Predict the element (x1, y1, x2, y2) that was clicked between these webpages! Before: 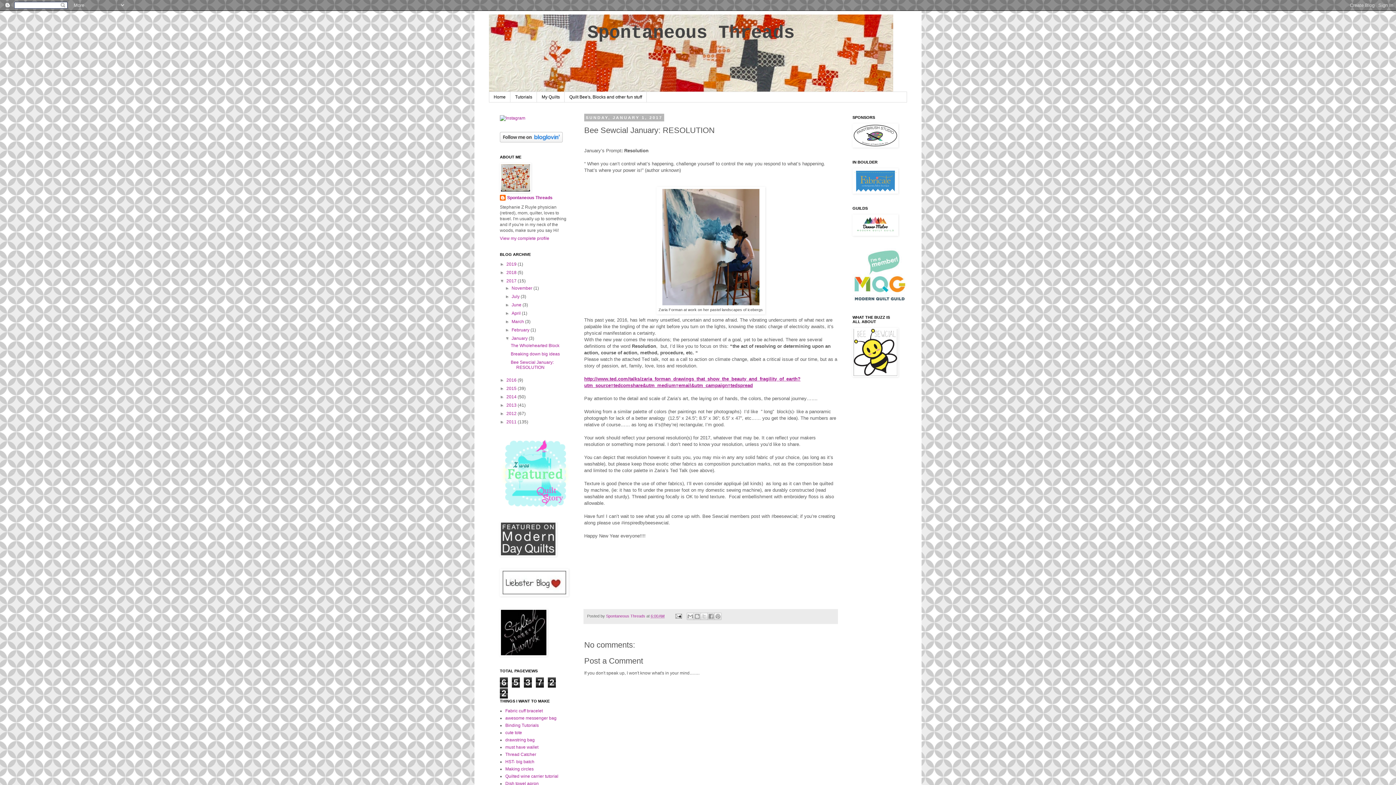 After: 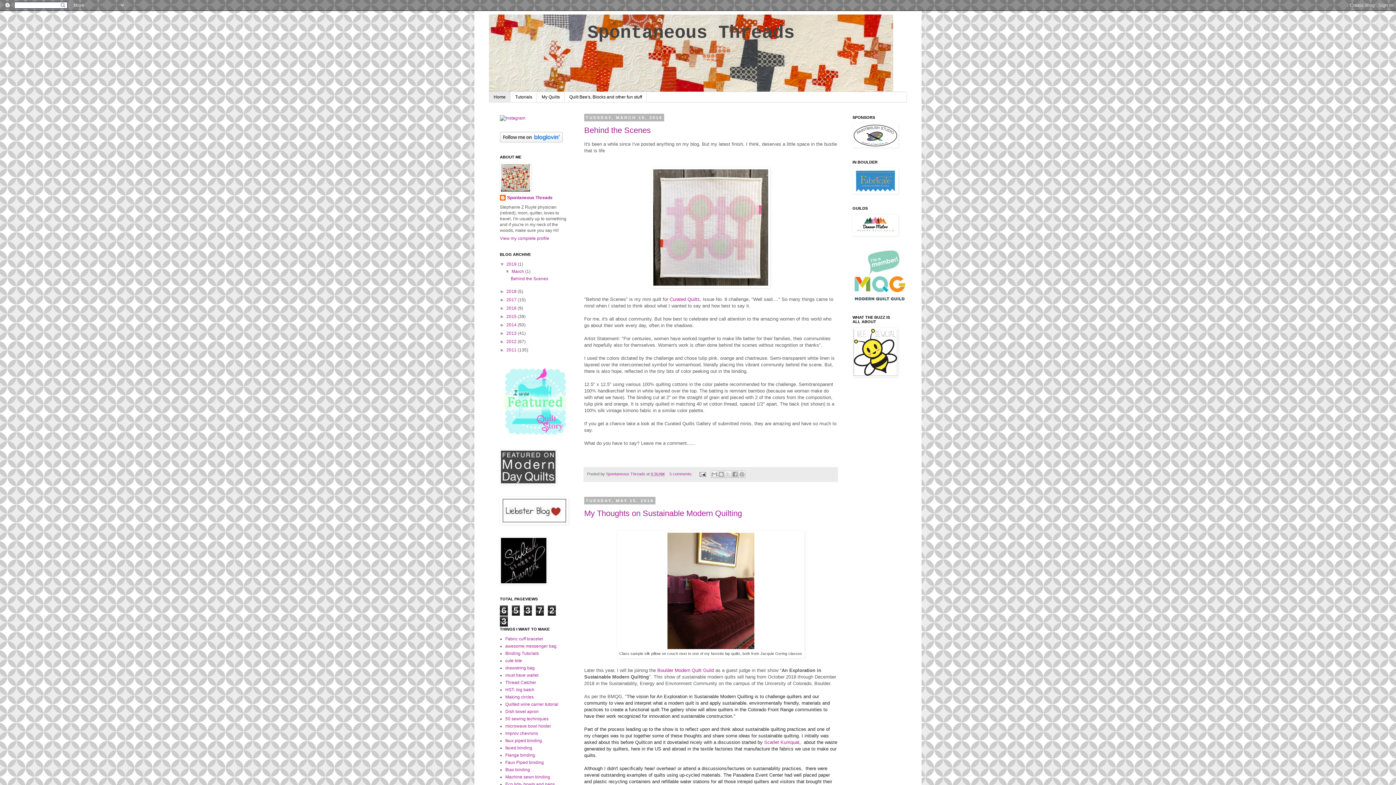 Action: label: Spontaneous Threads bbox: (587, 22, 794, 43)